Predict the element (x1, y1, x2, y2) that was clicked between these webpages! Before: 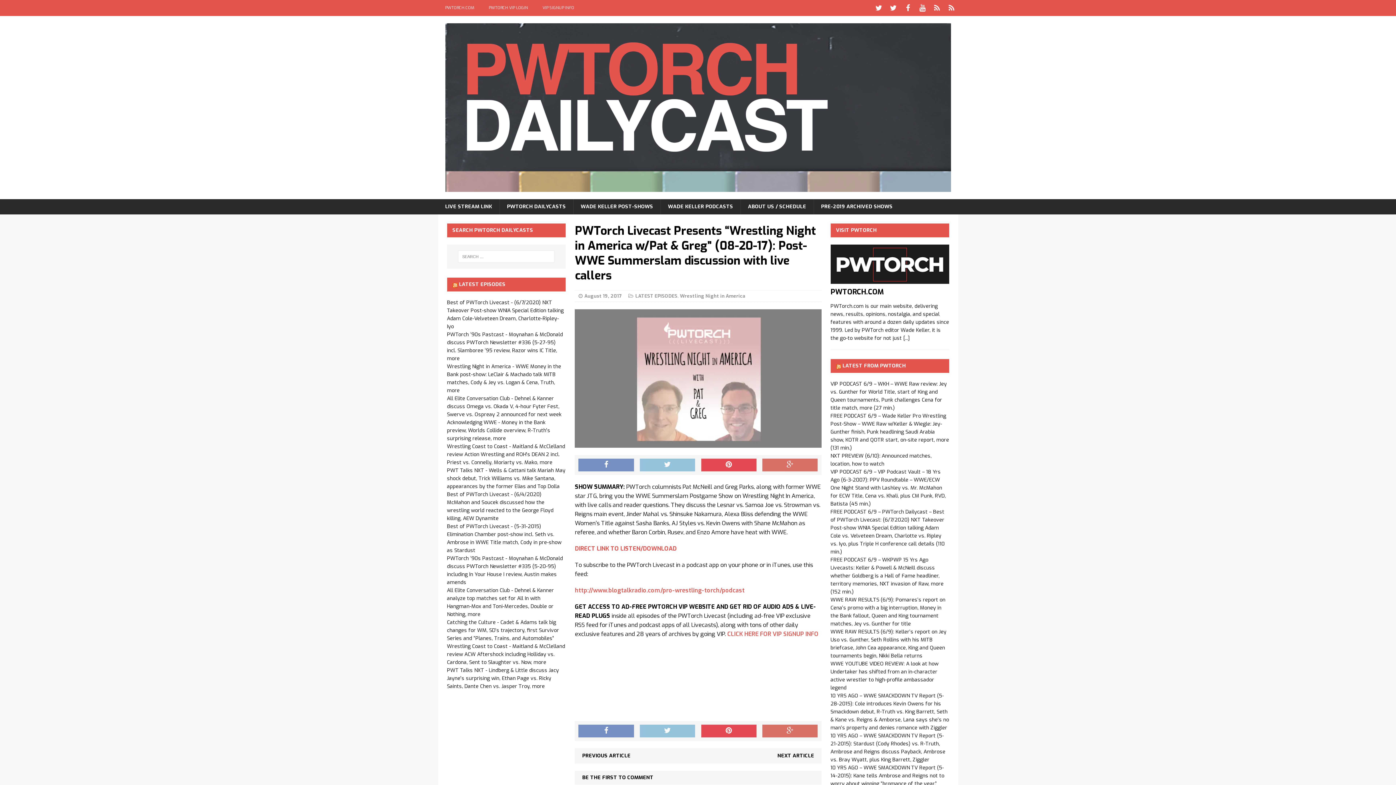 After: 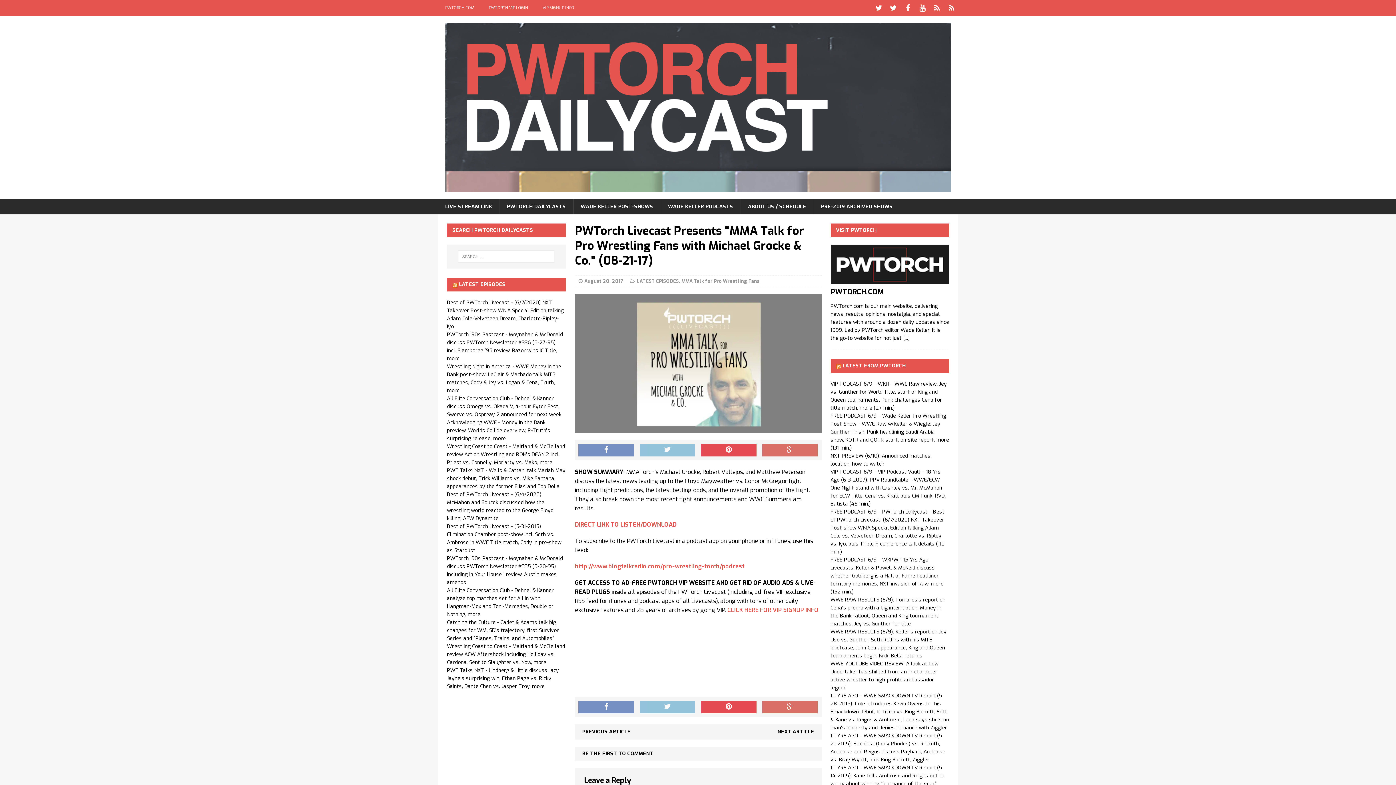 Action: bbox: (777, 752, 814, 759) label: NEXT ARTICLE